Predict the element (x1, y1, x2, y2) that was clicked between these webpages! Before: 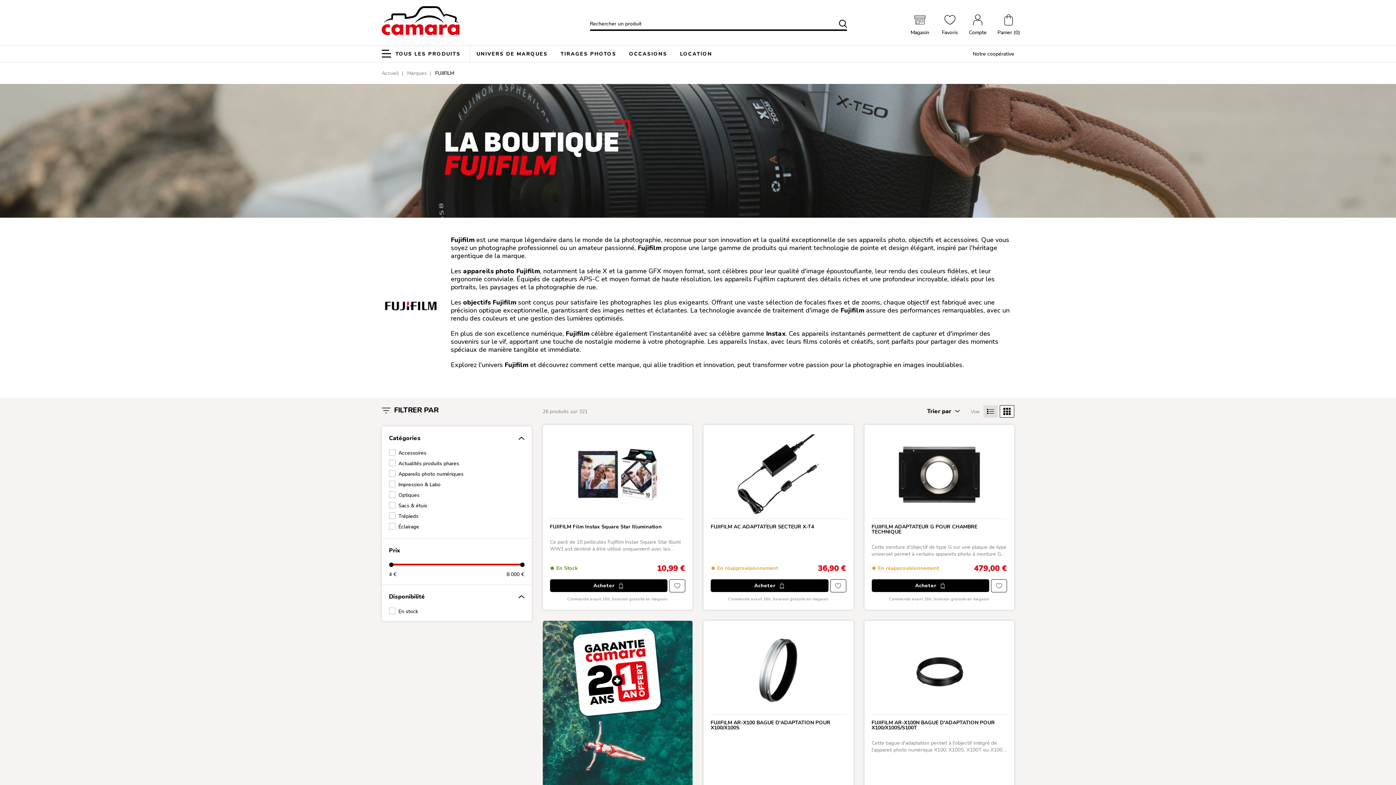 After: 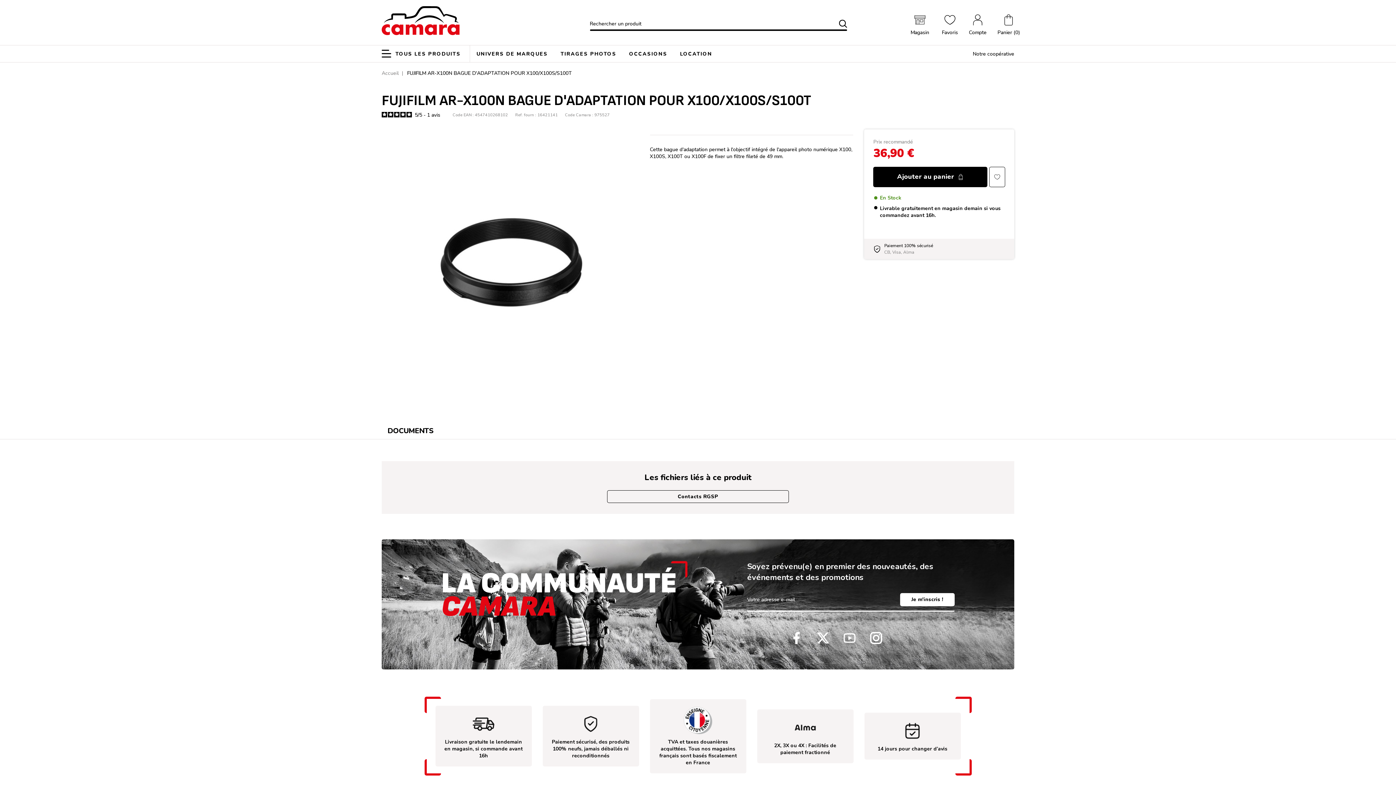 Action: bbox: (871, 628, 1007, 712)